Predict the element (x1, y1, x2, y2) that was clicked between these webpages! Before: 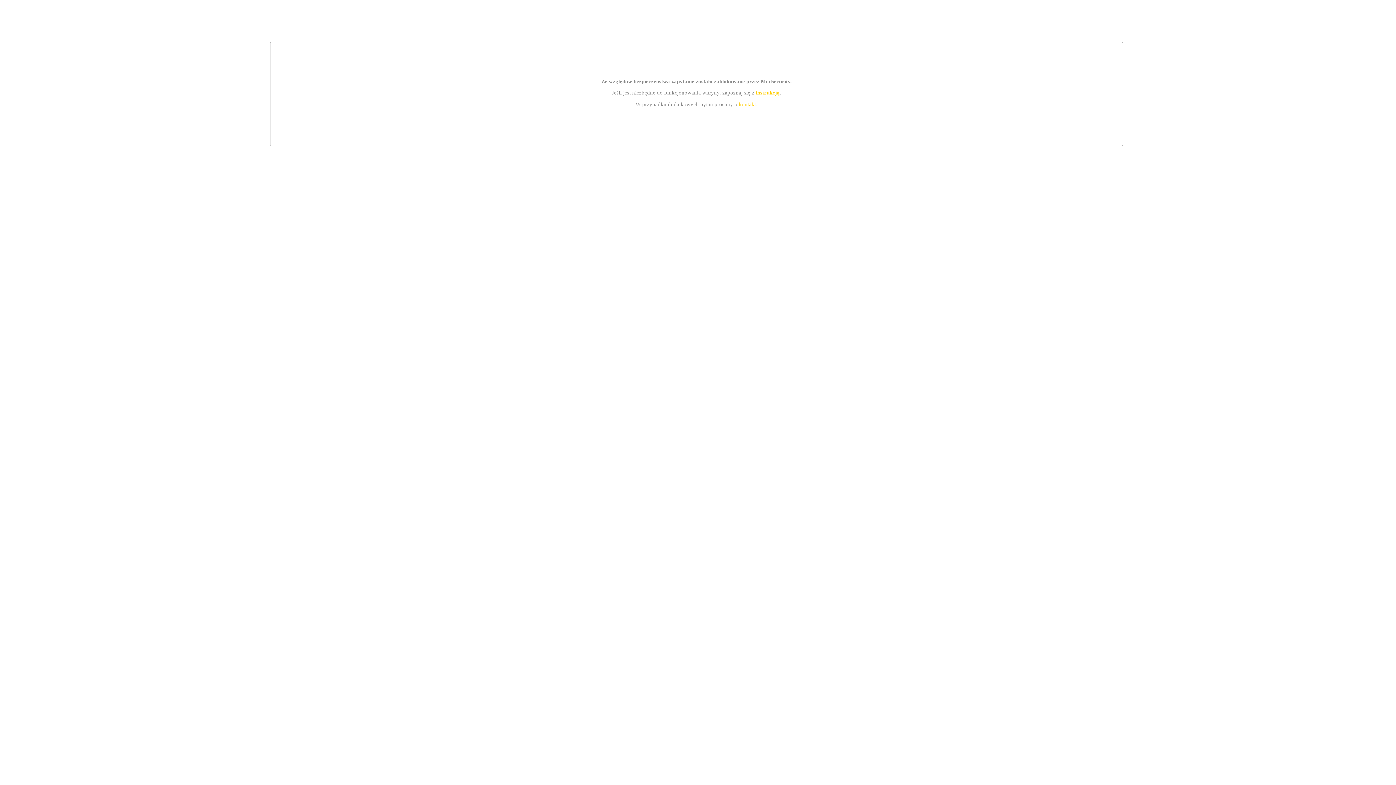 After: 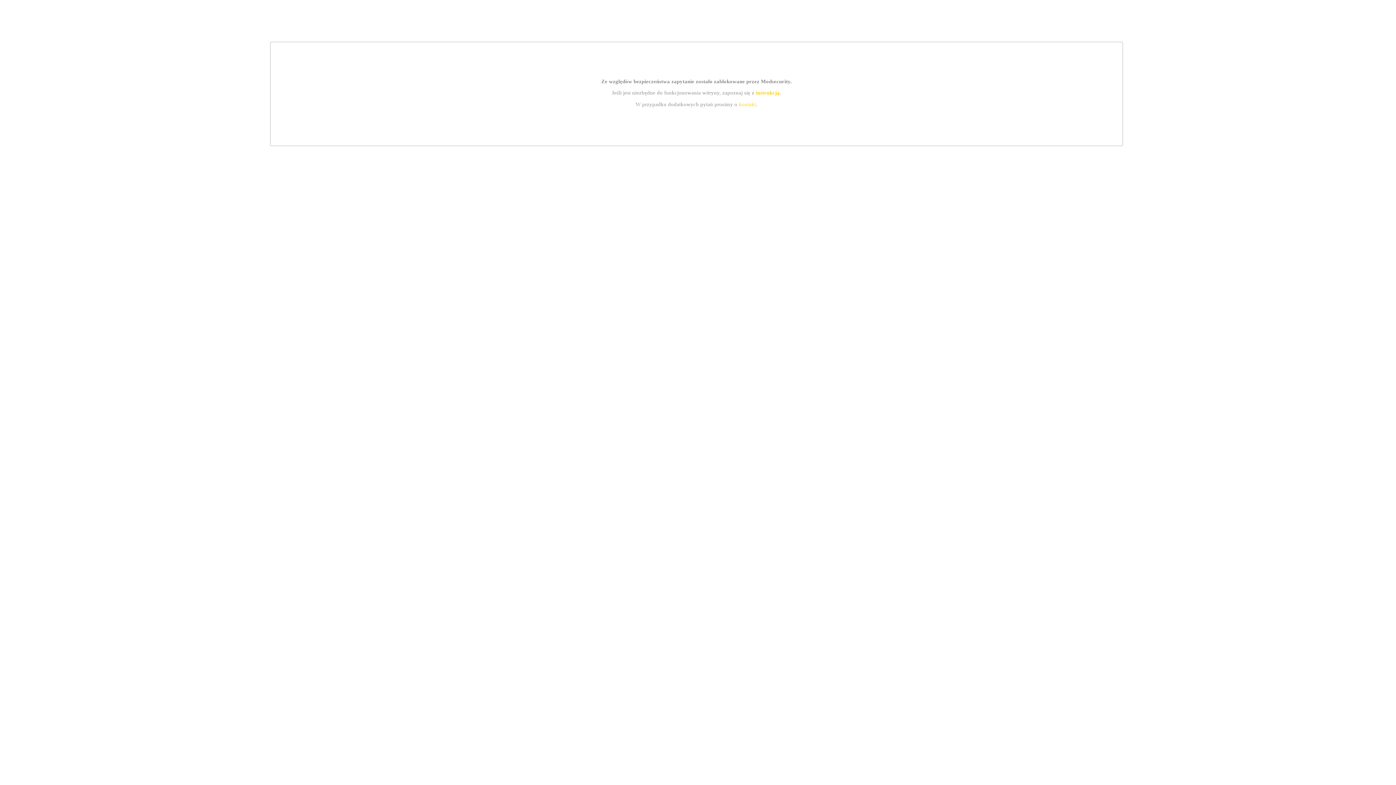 Action: label: kontakt bbox: (739, 101, 756, 107)